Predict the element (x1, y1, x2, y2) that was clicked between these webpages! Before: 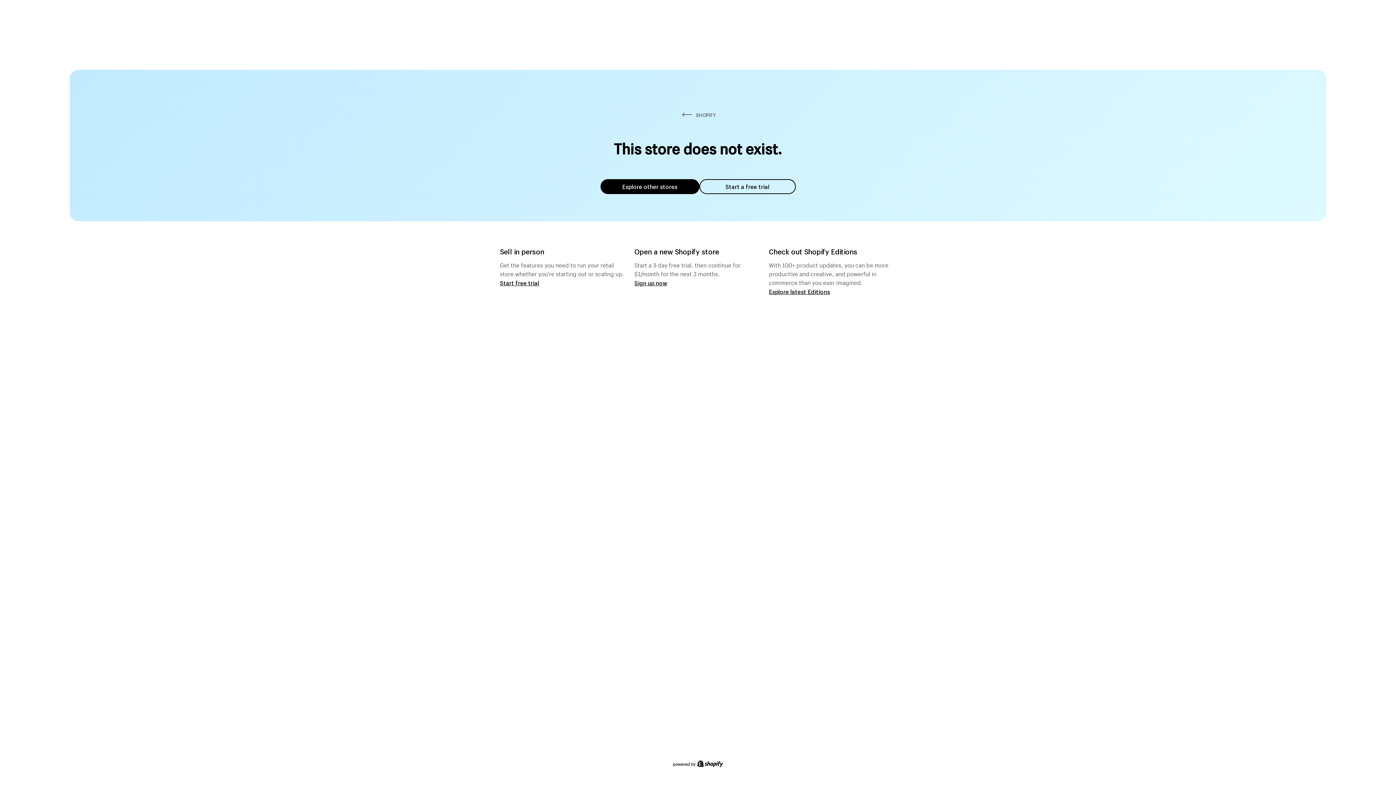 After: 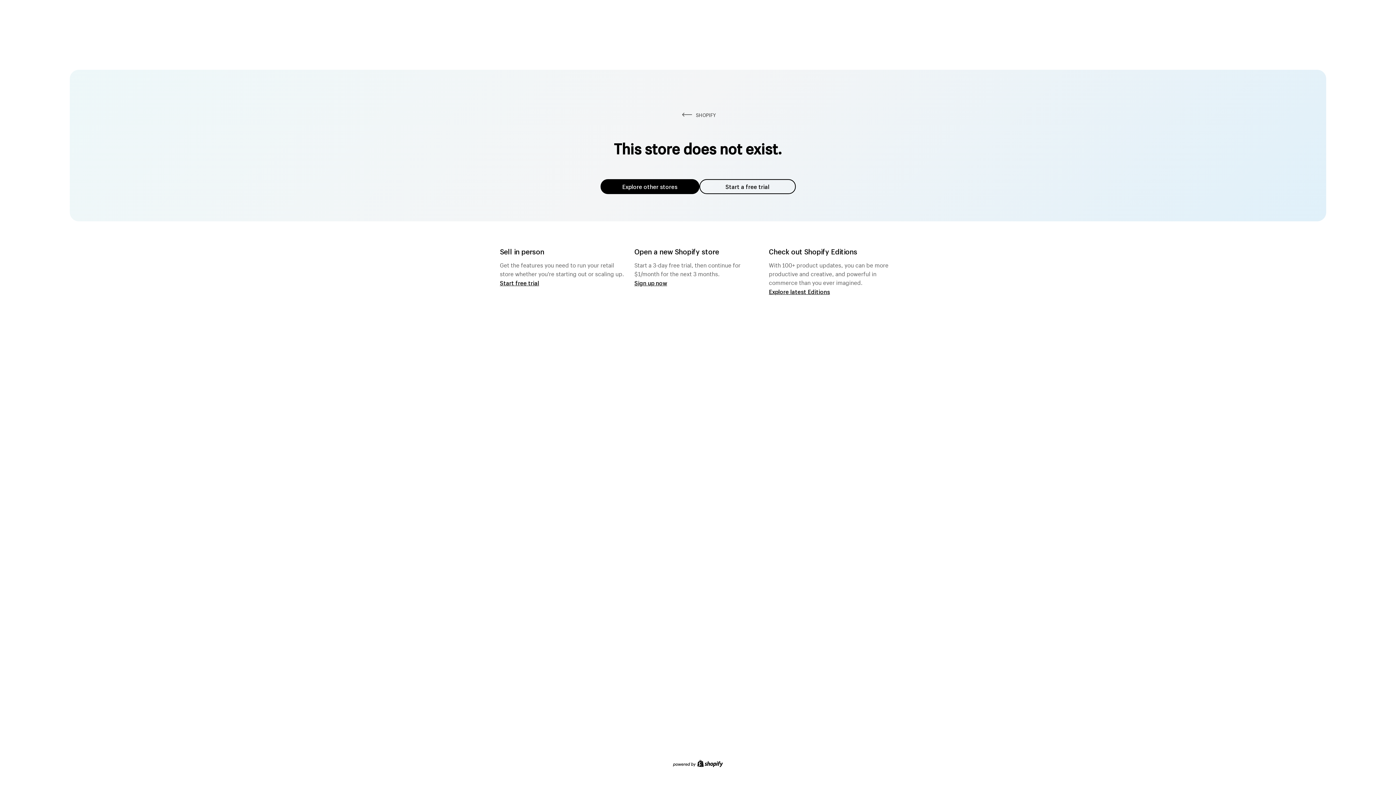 Action: label: Explore other stores bbox: (600, 179, 699, 194)